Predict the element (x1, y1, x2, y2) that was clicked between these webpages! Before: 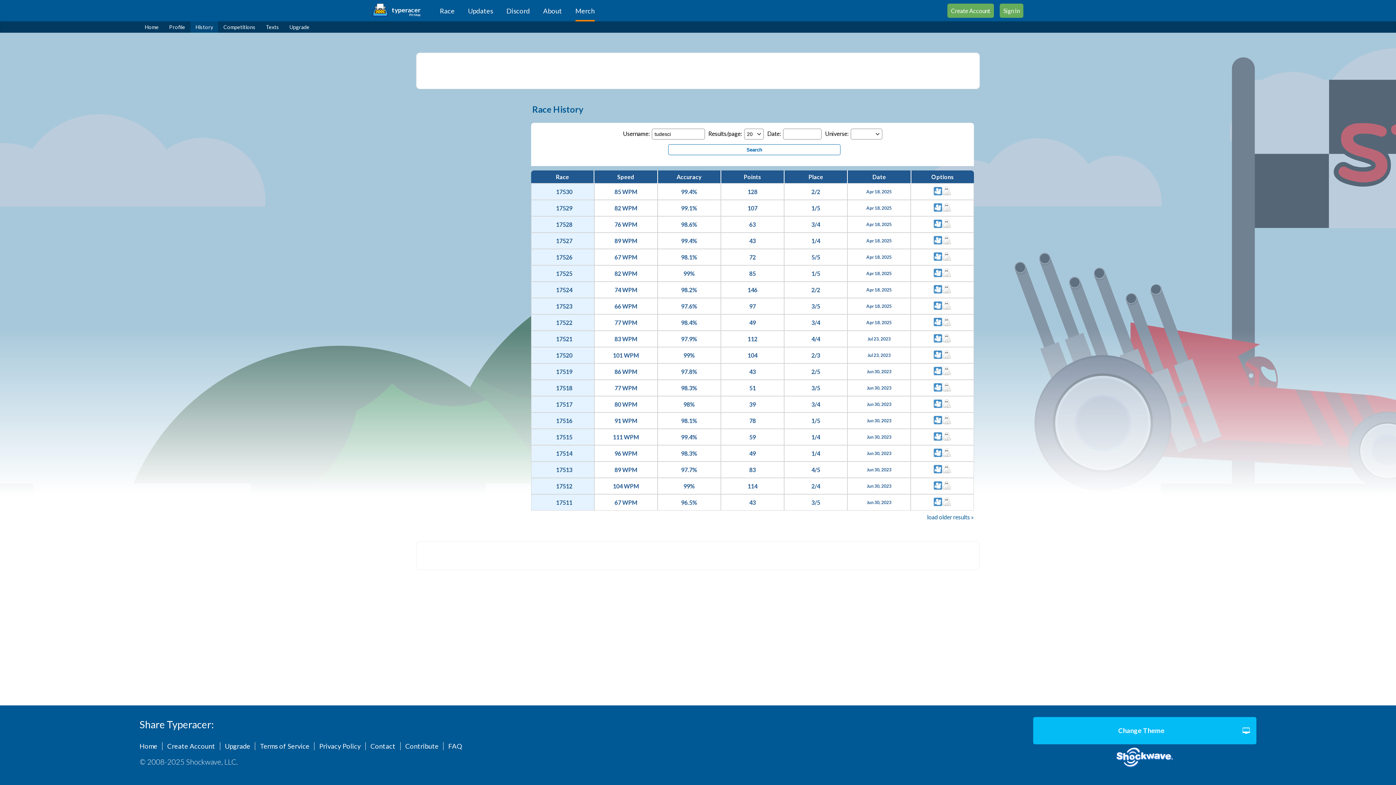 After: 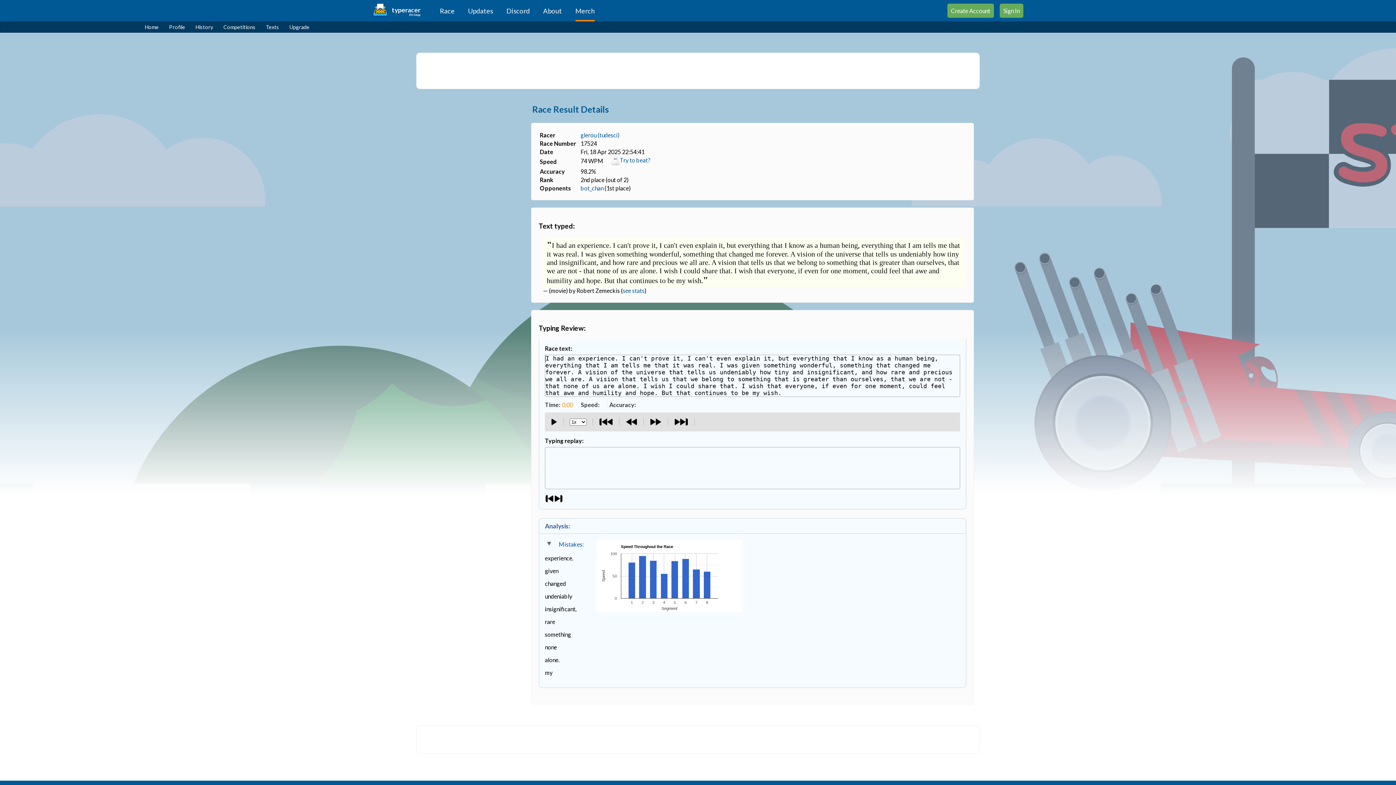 Action: label: 17524 bbox: (553, 286, 572, 293)